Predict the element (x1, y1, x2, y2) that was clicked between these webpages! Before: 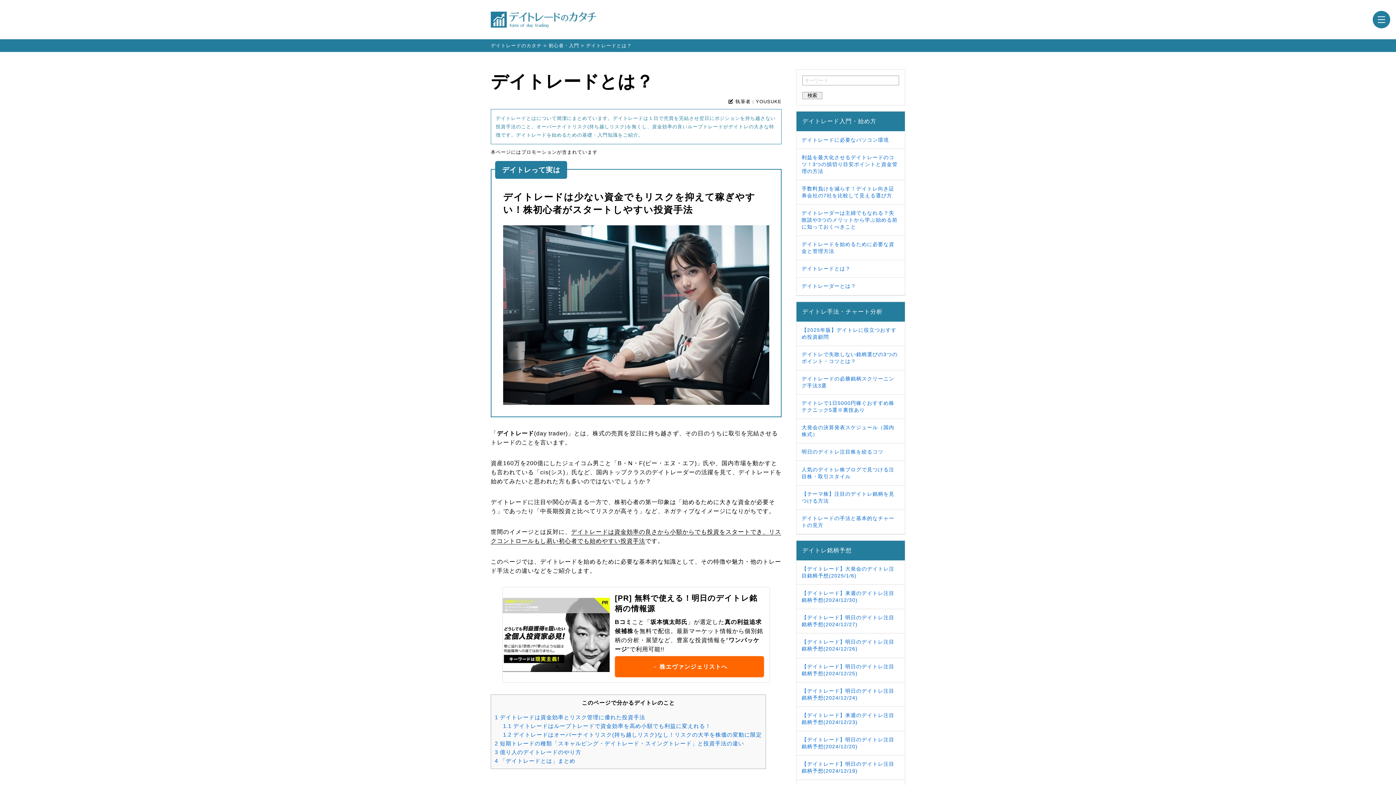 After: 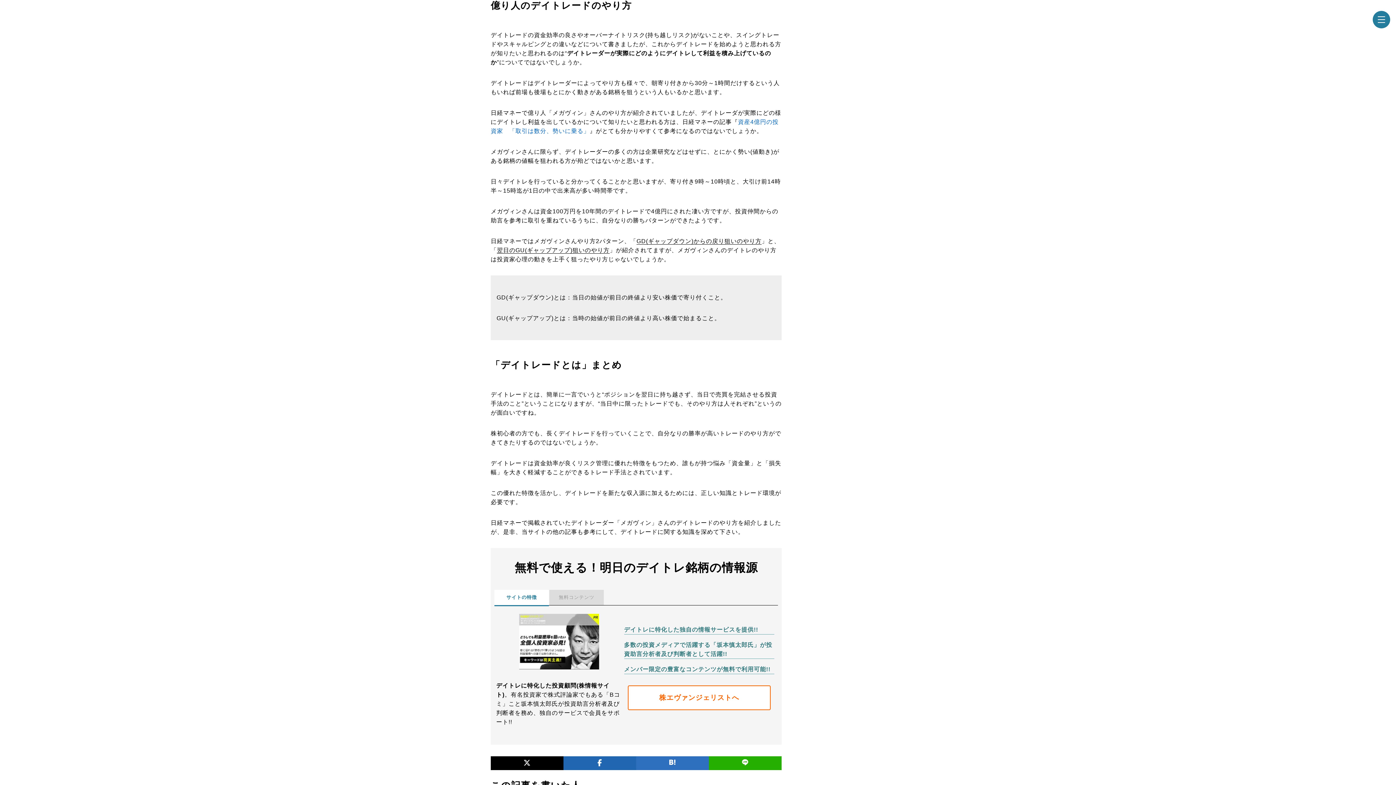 Action: bbox: (494, 749, 581, 755) label: 3 億り人のデイトレードのやり方